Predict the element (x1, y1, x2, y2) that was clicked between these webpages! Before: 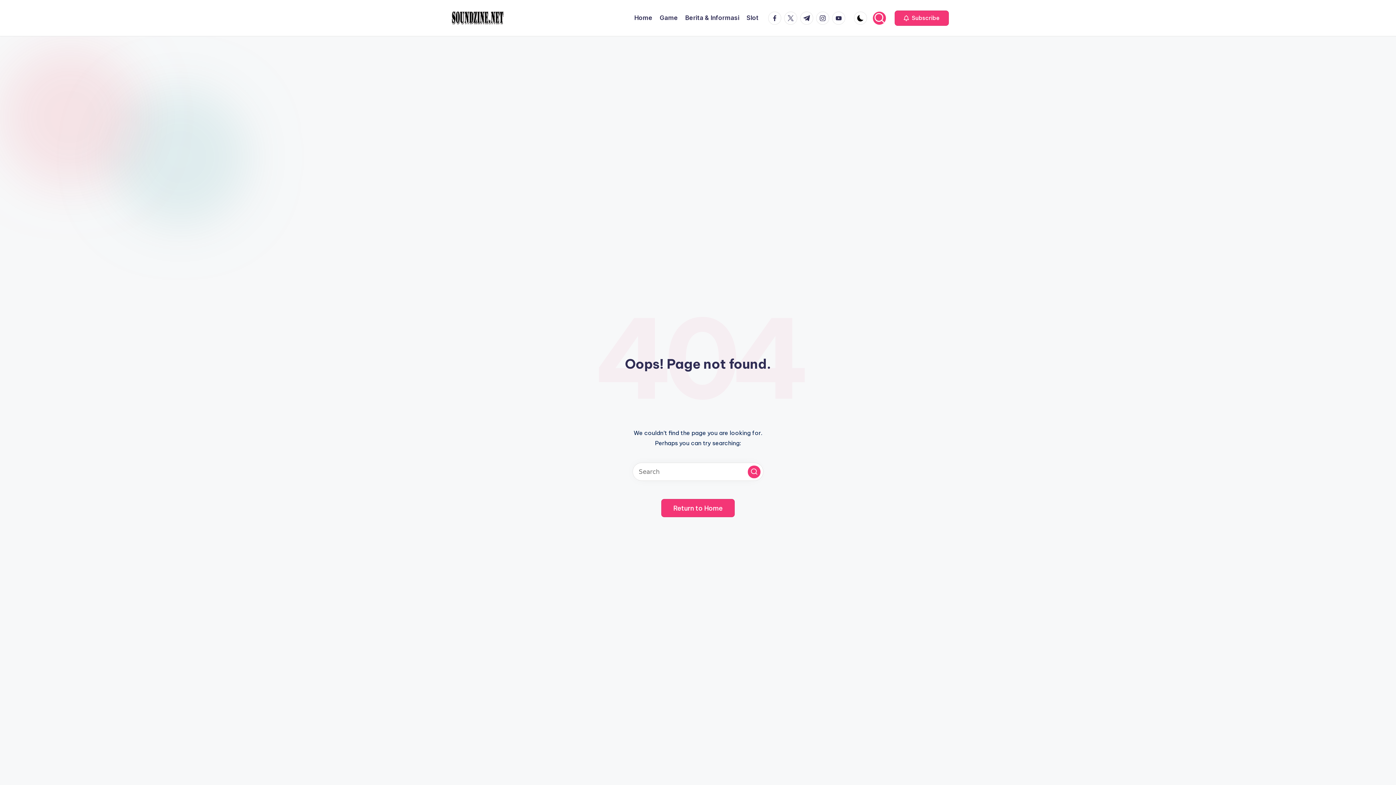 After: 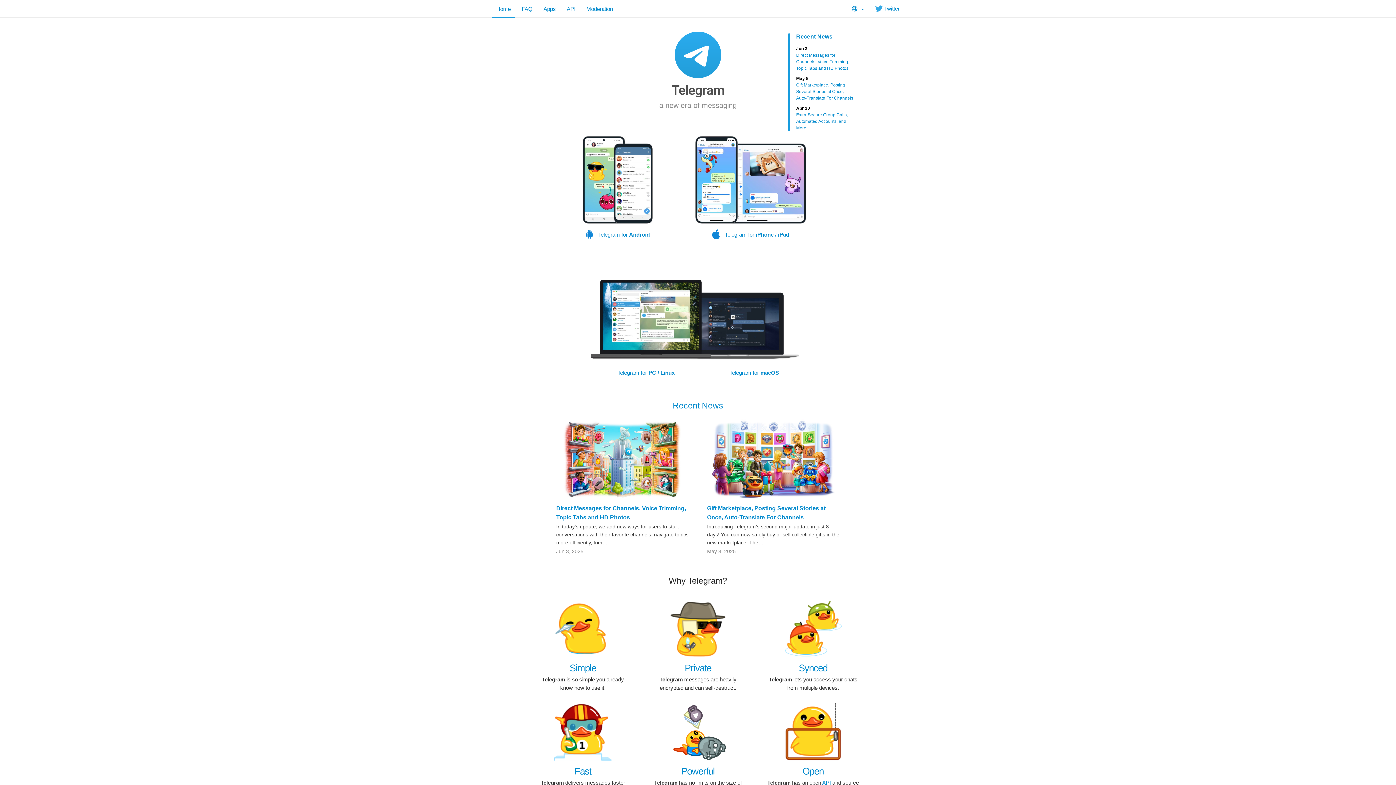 Action: label: t.me bbox: (800, 11, 816, 24)